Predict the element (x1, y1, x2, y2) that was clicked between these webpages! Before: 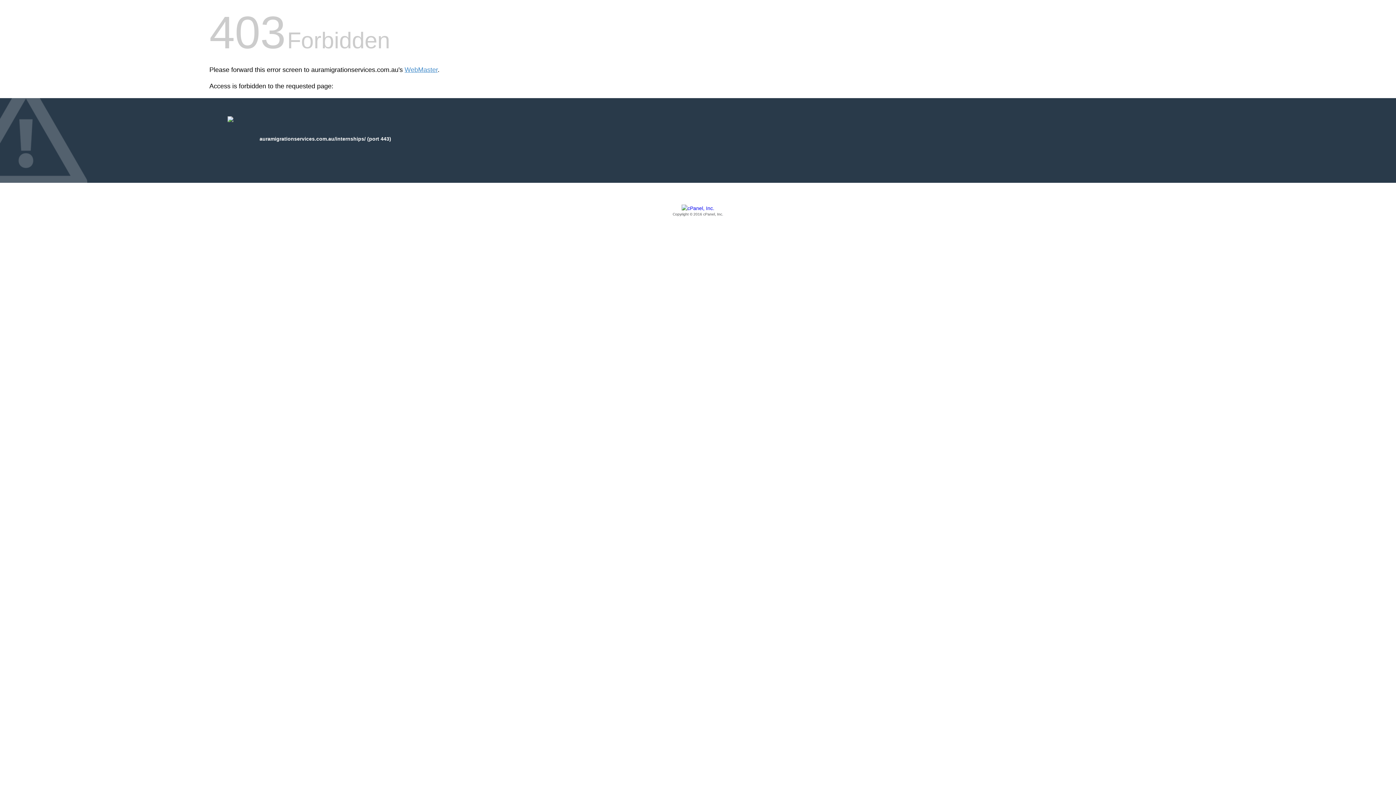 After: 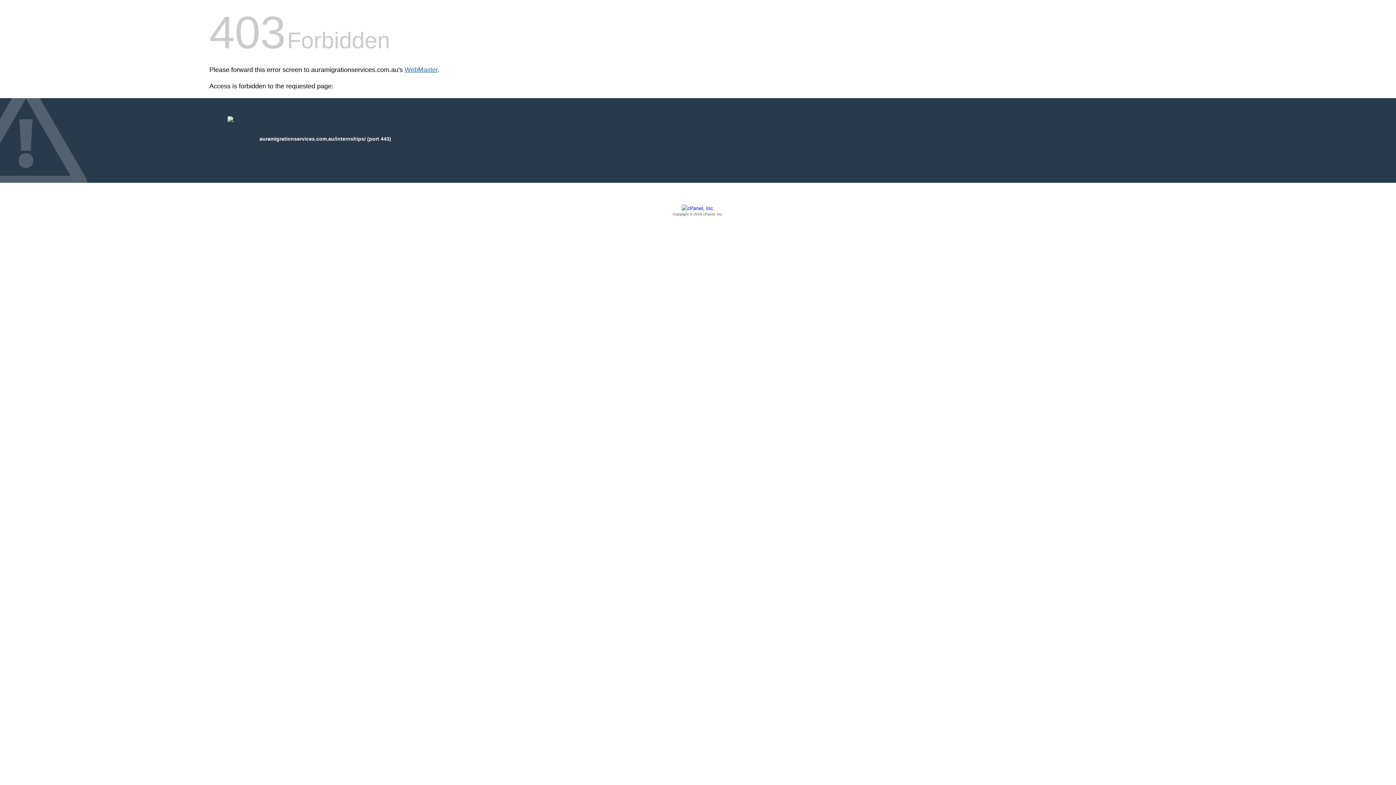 Action: label: WebMaster bbox: (404, 66, 437, 73)